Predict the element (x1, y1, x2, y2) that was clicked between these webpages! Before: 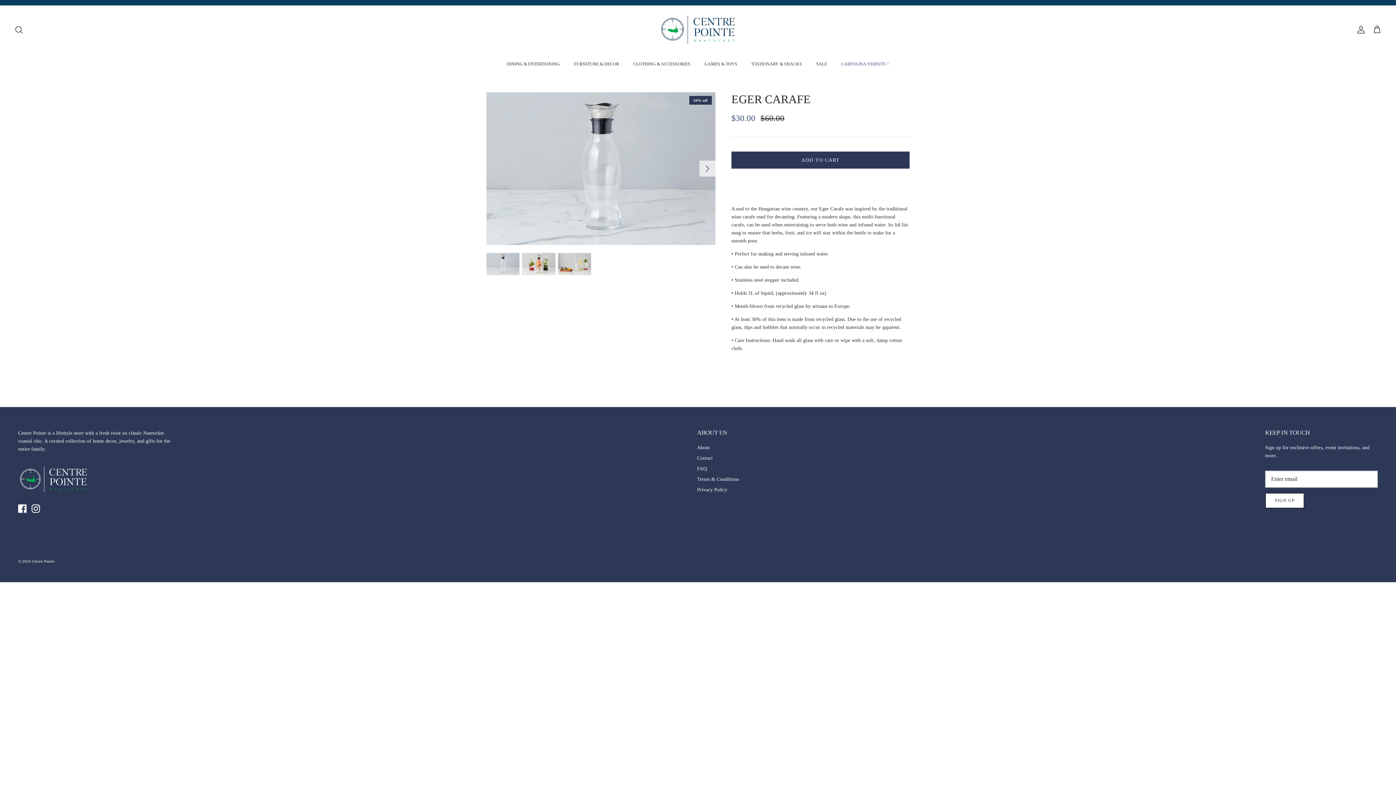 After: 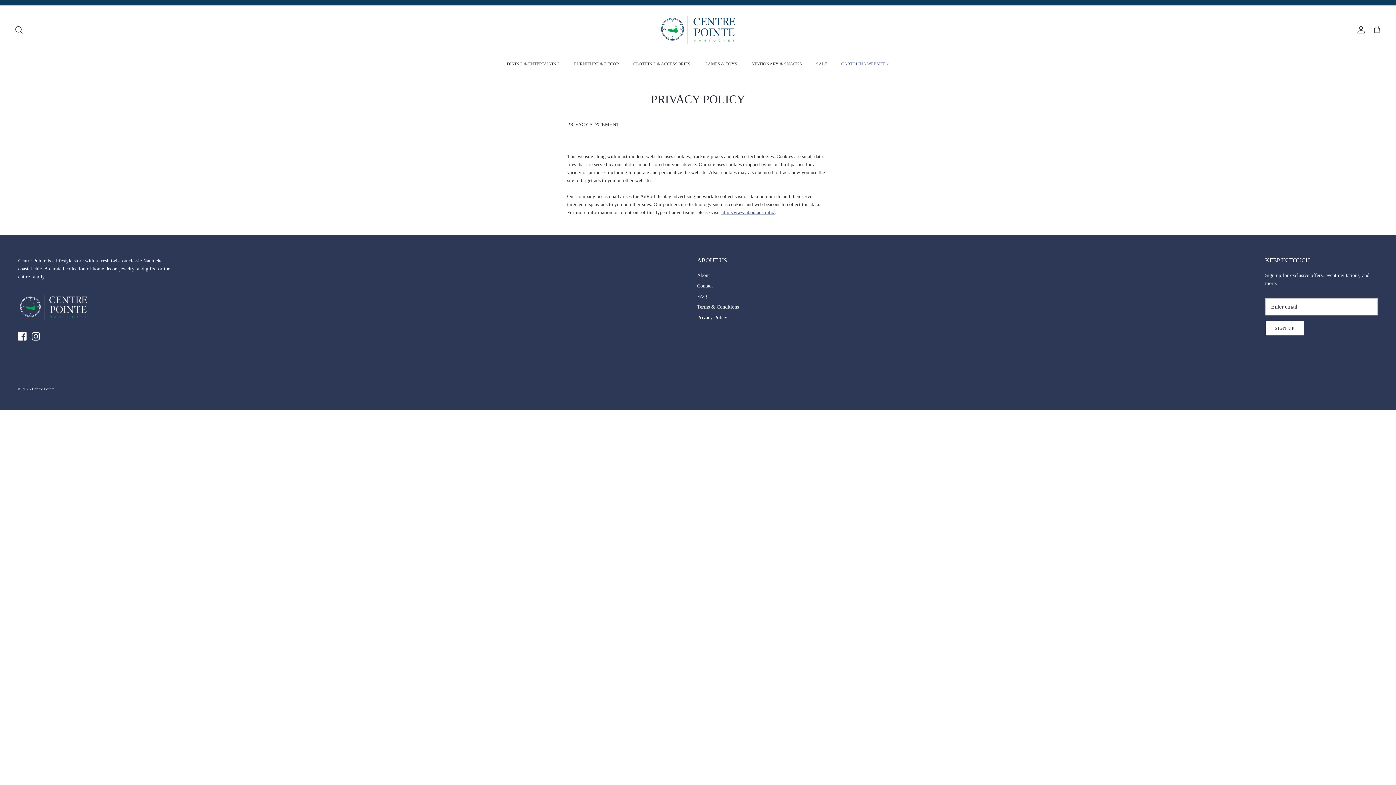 Action: label: Privacy Policy bbox: (697, 487, 727, 492)